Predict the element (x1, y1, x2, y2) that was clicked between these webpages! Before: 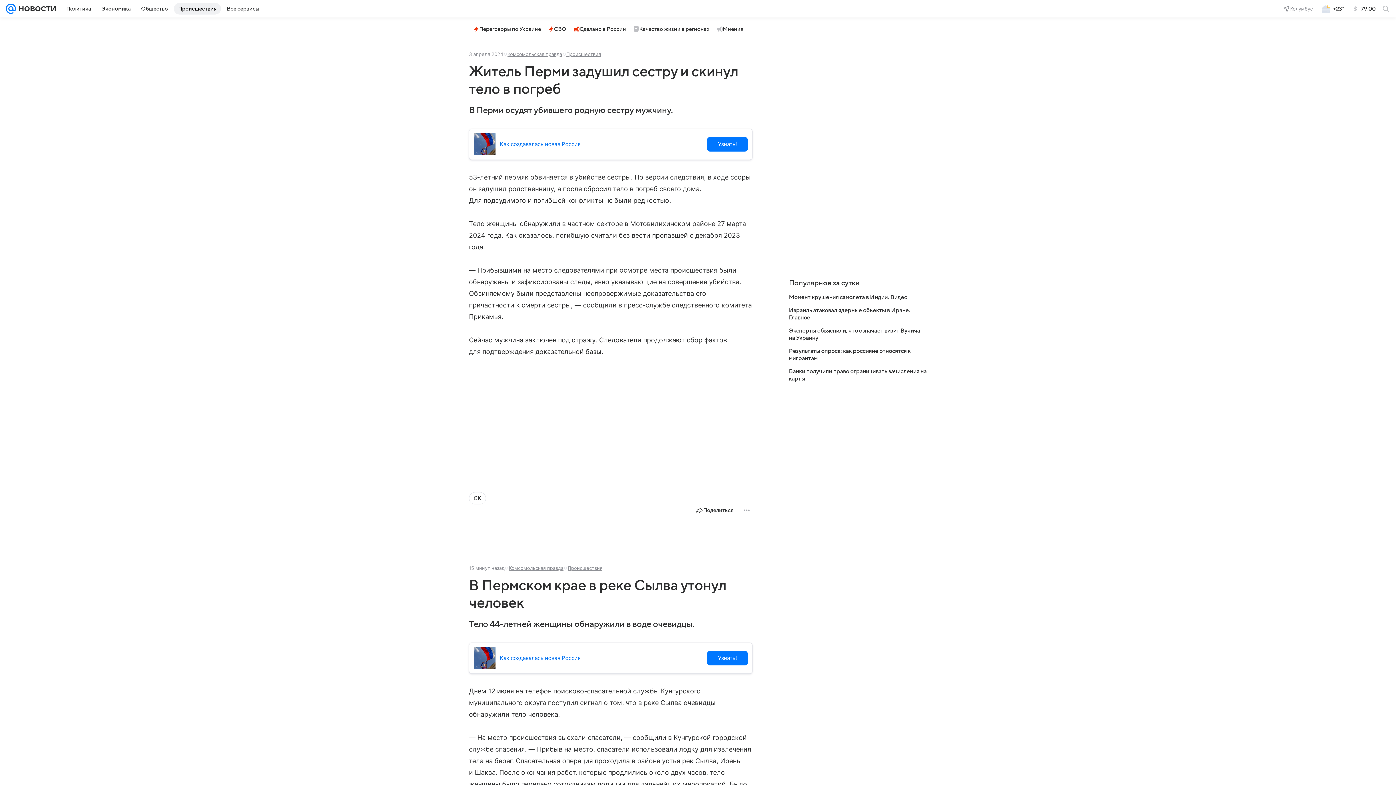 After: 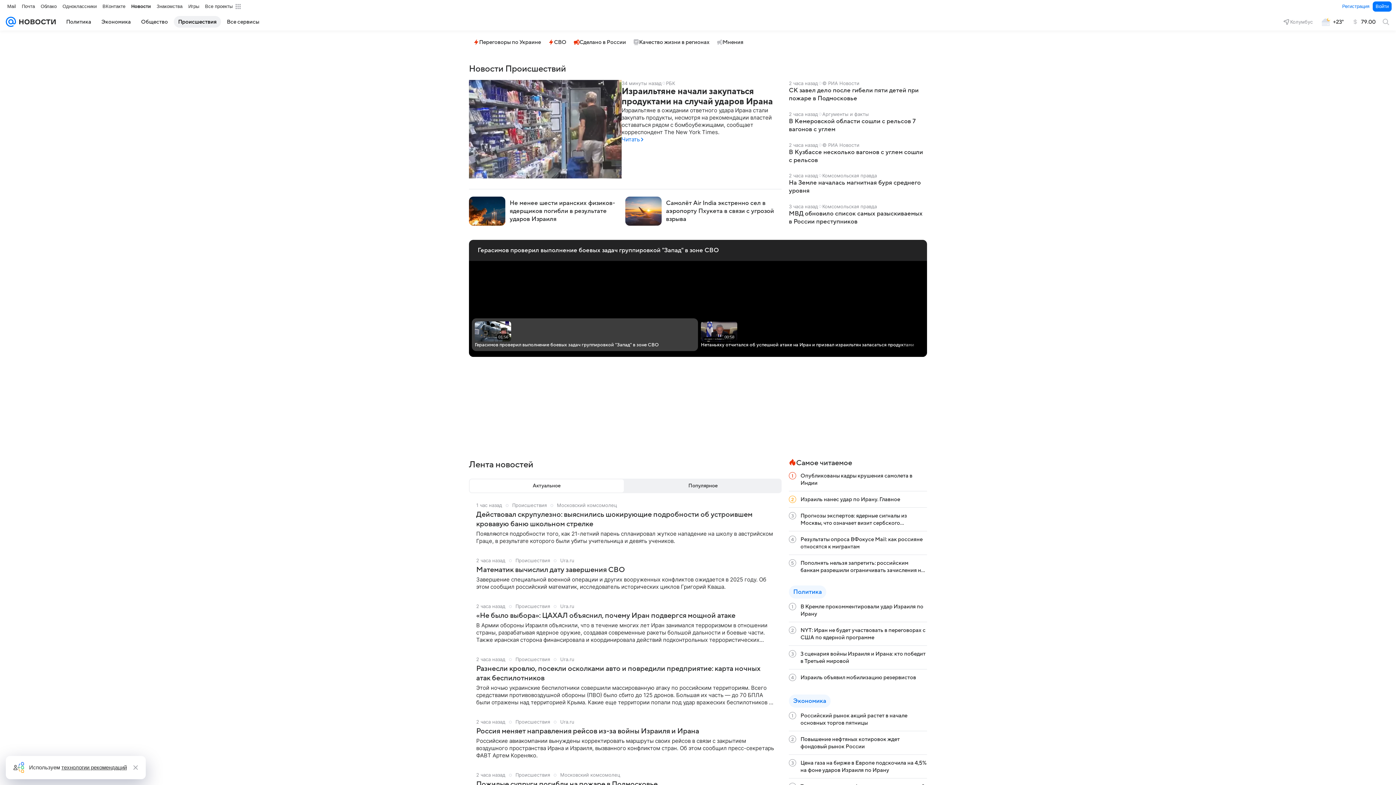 Action: bbox: (173, 2, 221, 14) label: Происшествия